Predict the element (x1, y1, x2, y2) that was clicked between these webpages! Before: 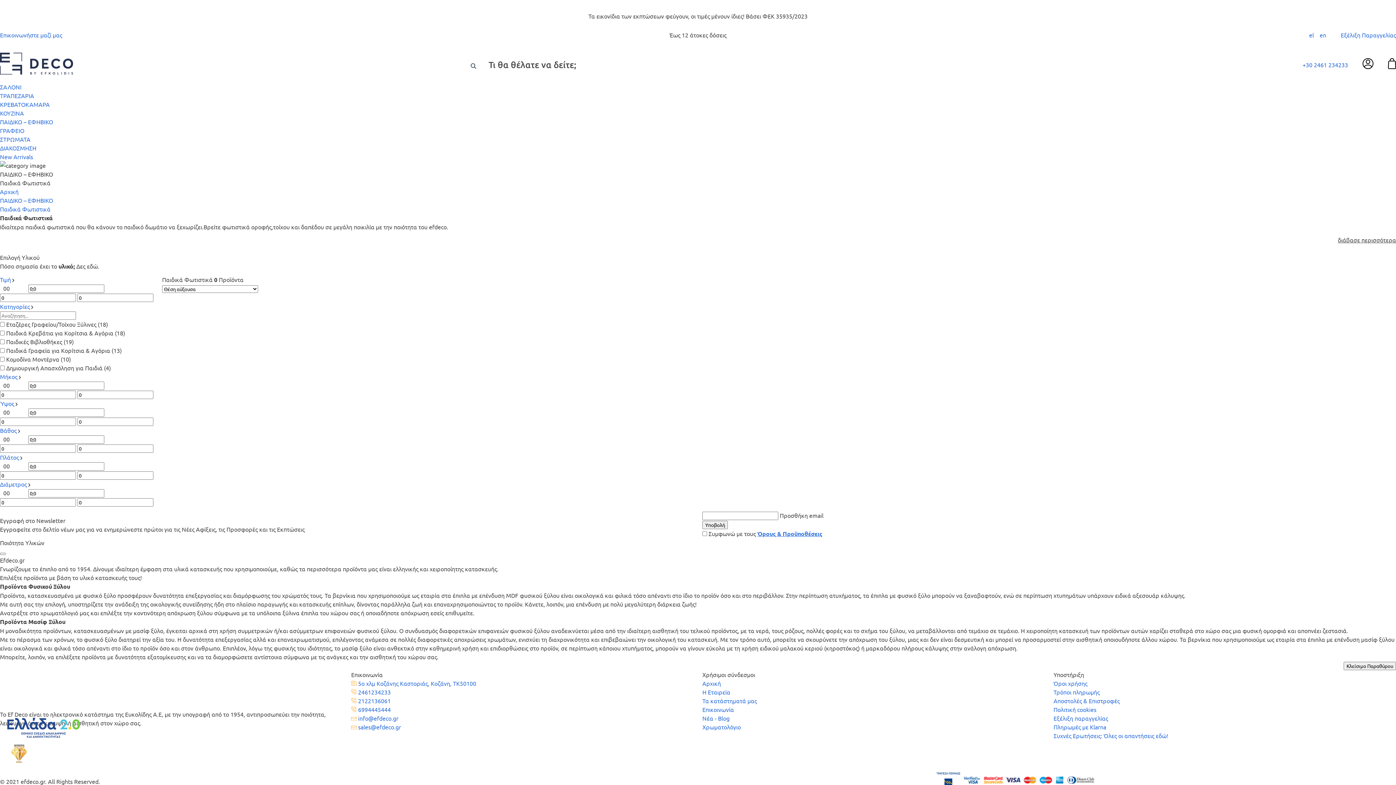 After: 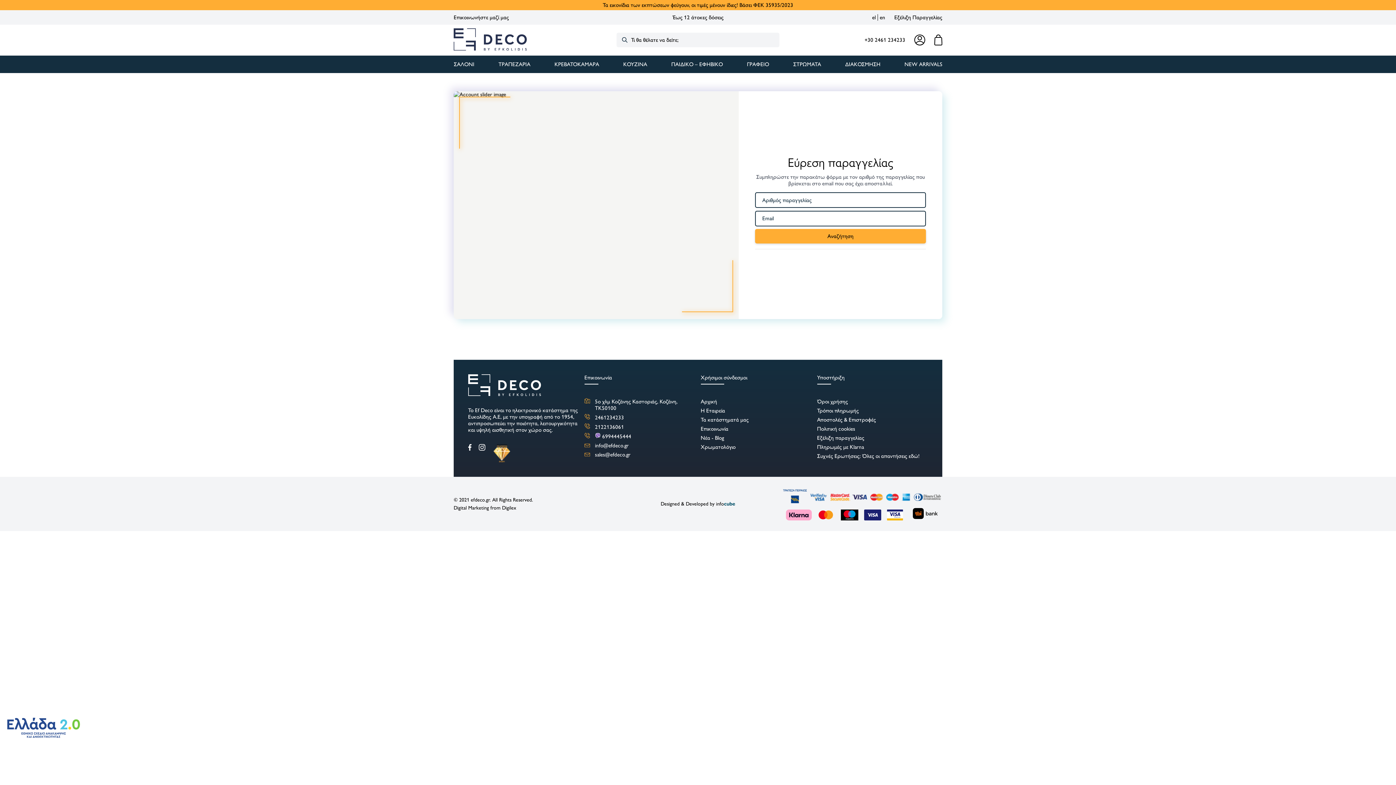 Action: bbox: (1341, 30, 1396, 39) label: Εξέλιξη Παραγγελίας